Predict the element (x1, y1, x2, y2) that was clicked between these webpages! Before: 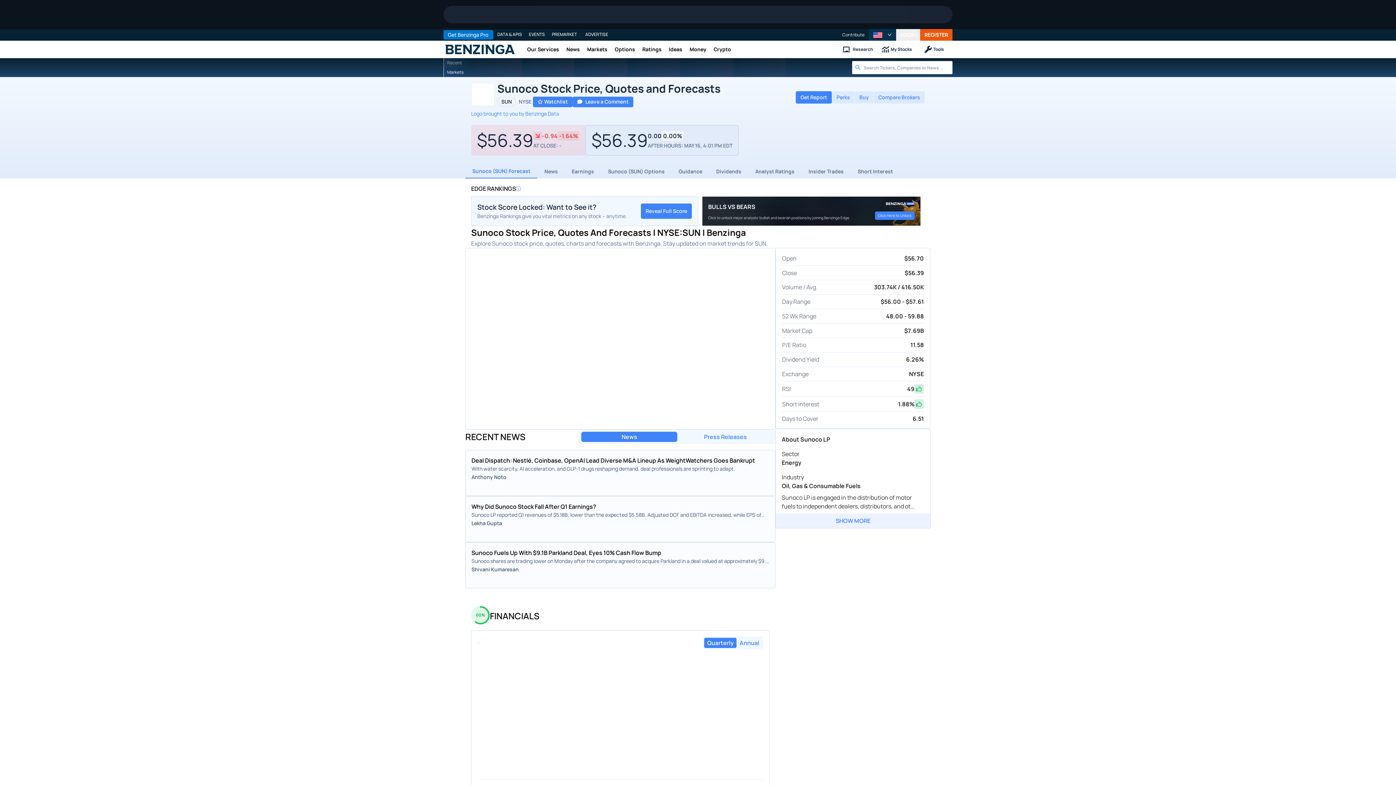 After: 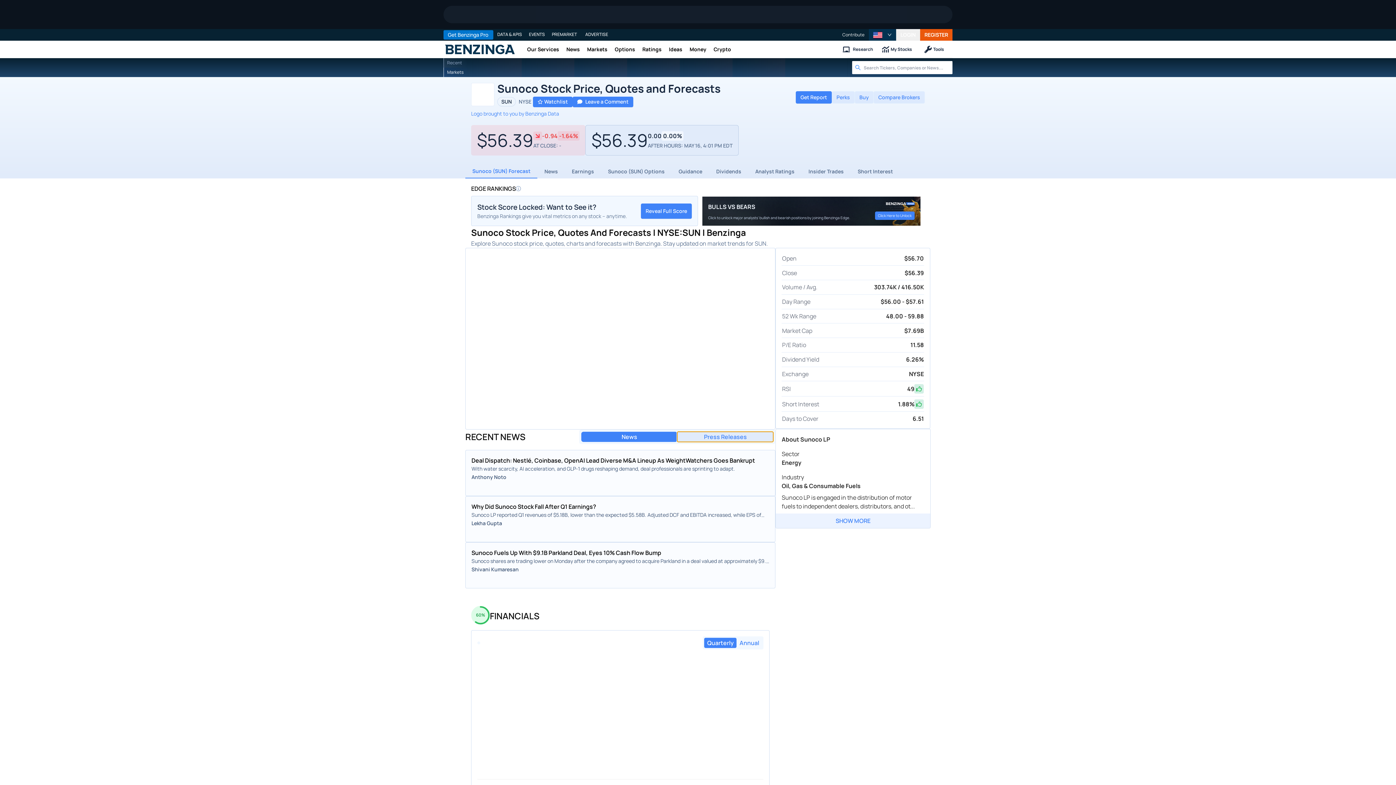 Action: label: Press Releases bbox: (677, 432, 773, 442)